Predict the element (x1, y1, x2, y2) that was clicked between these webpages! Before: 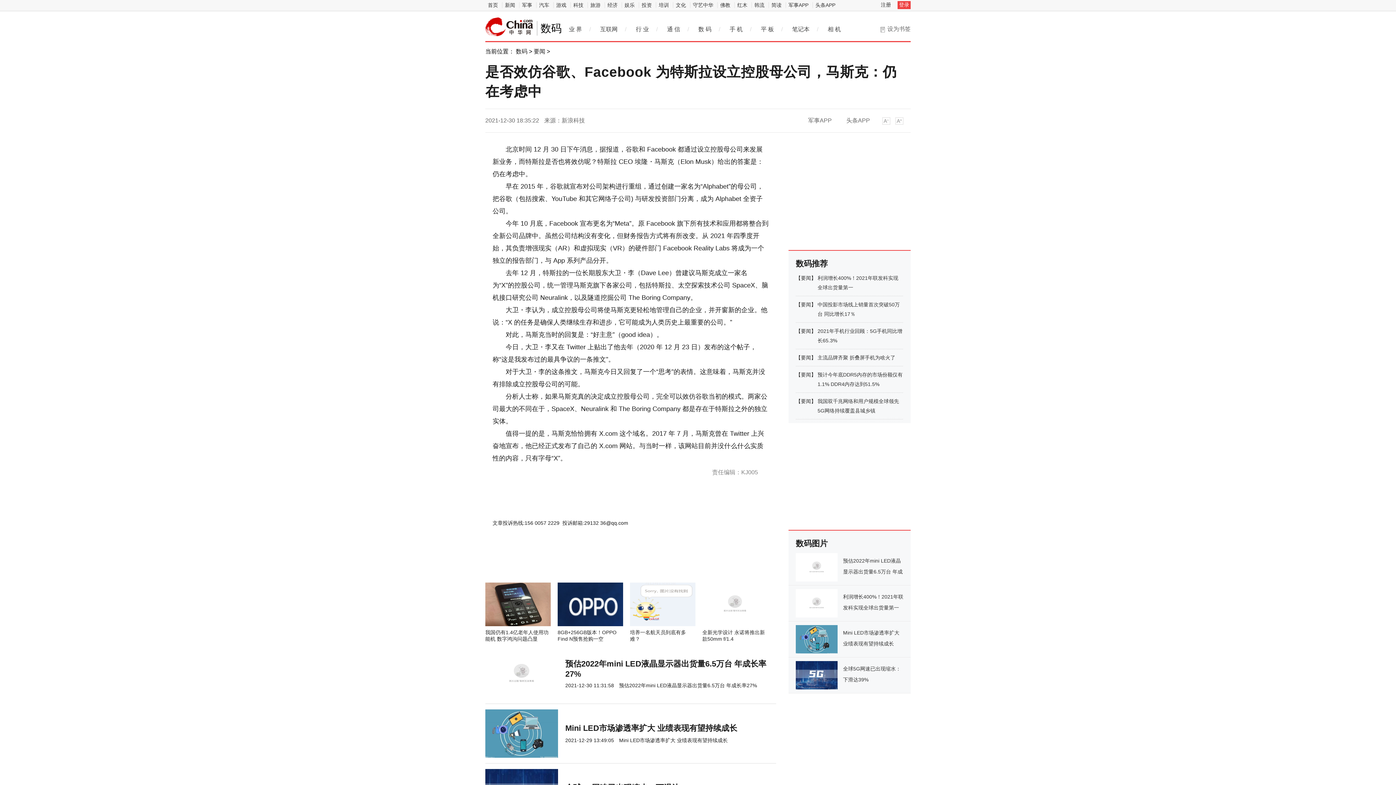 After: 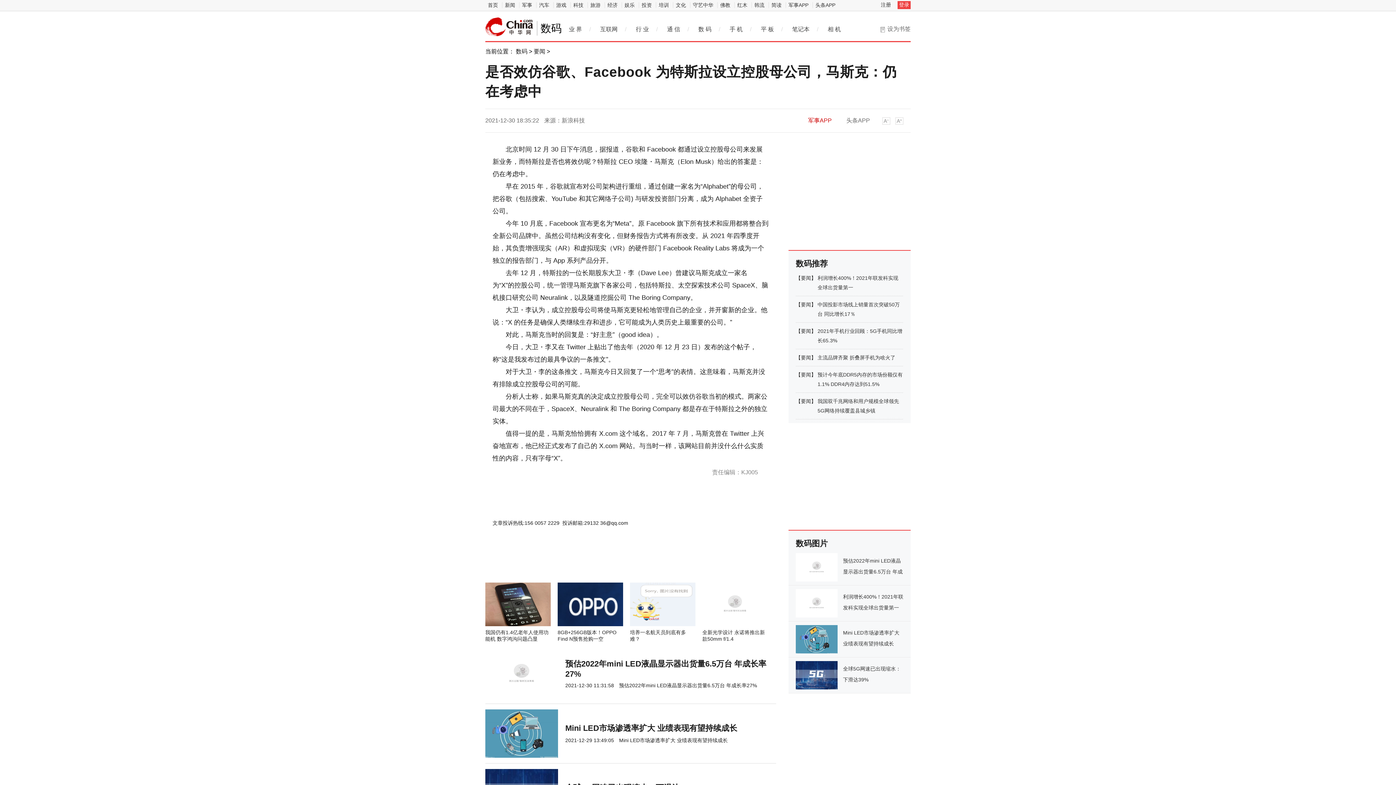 Action: bbox: (801, 117, 839, 123) label: 军事APP